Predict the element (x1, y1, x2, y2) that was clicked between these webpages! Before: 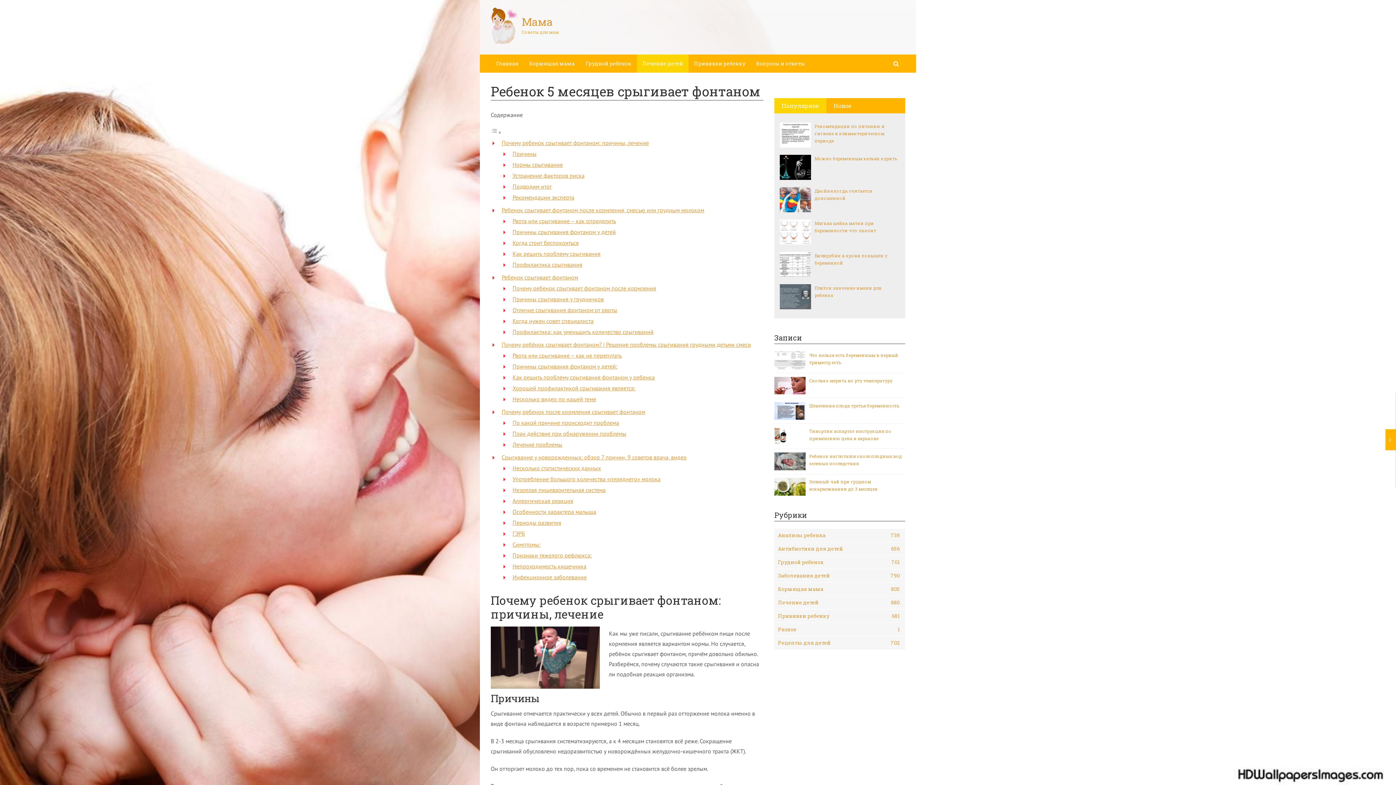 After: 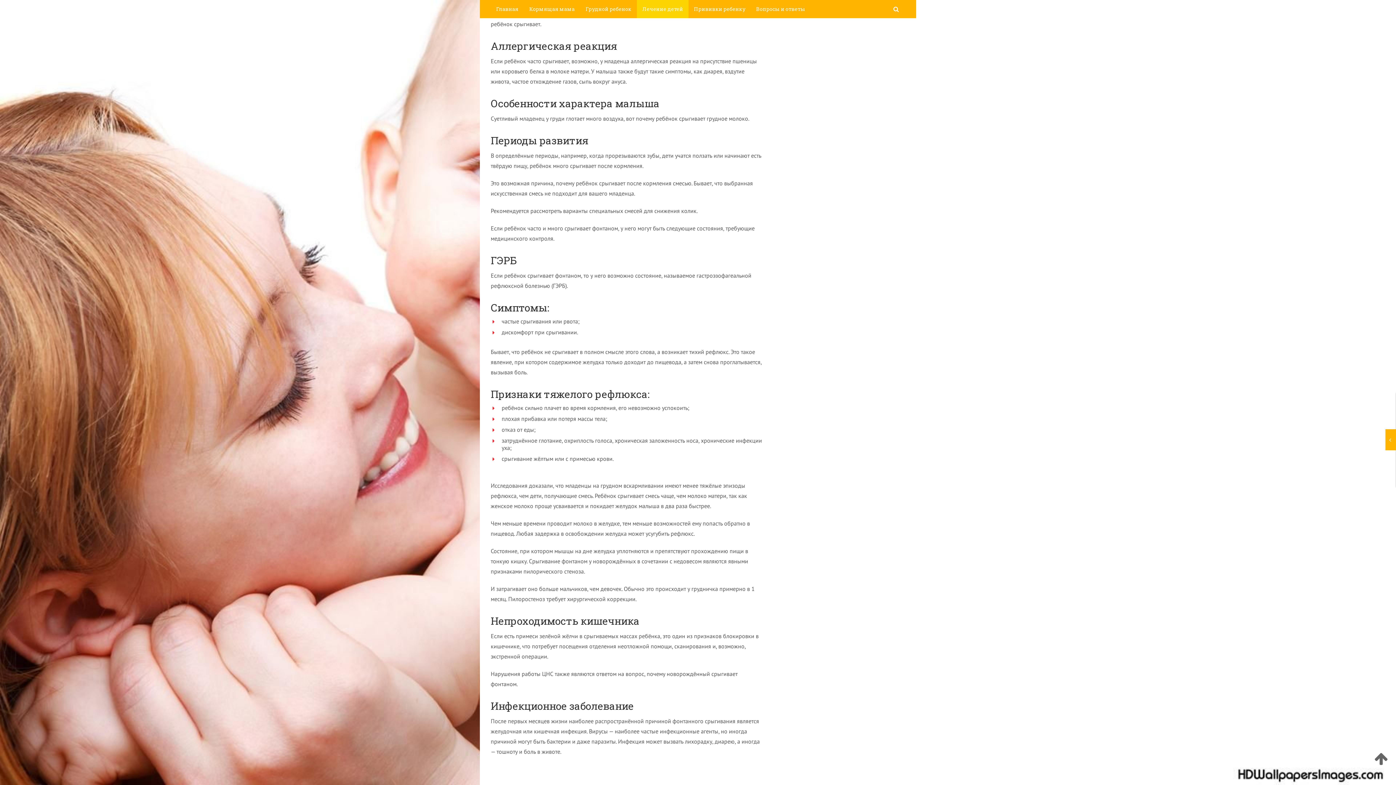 Action: label: Незрелая пищеварительная система bbox: (512, 486, 605, 493)